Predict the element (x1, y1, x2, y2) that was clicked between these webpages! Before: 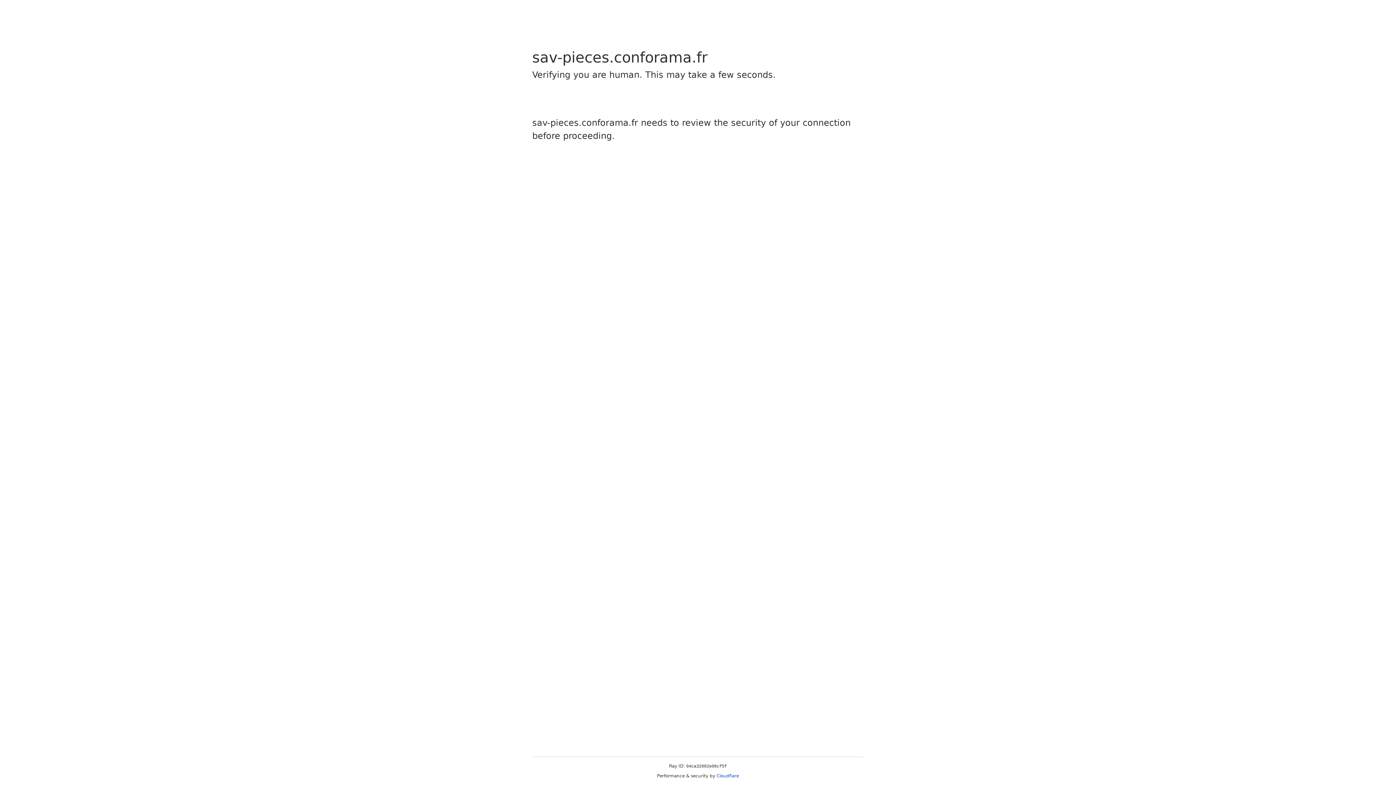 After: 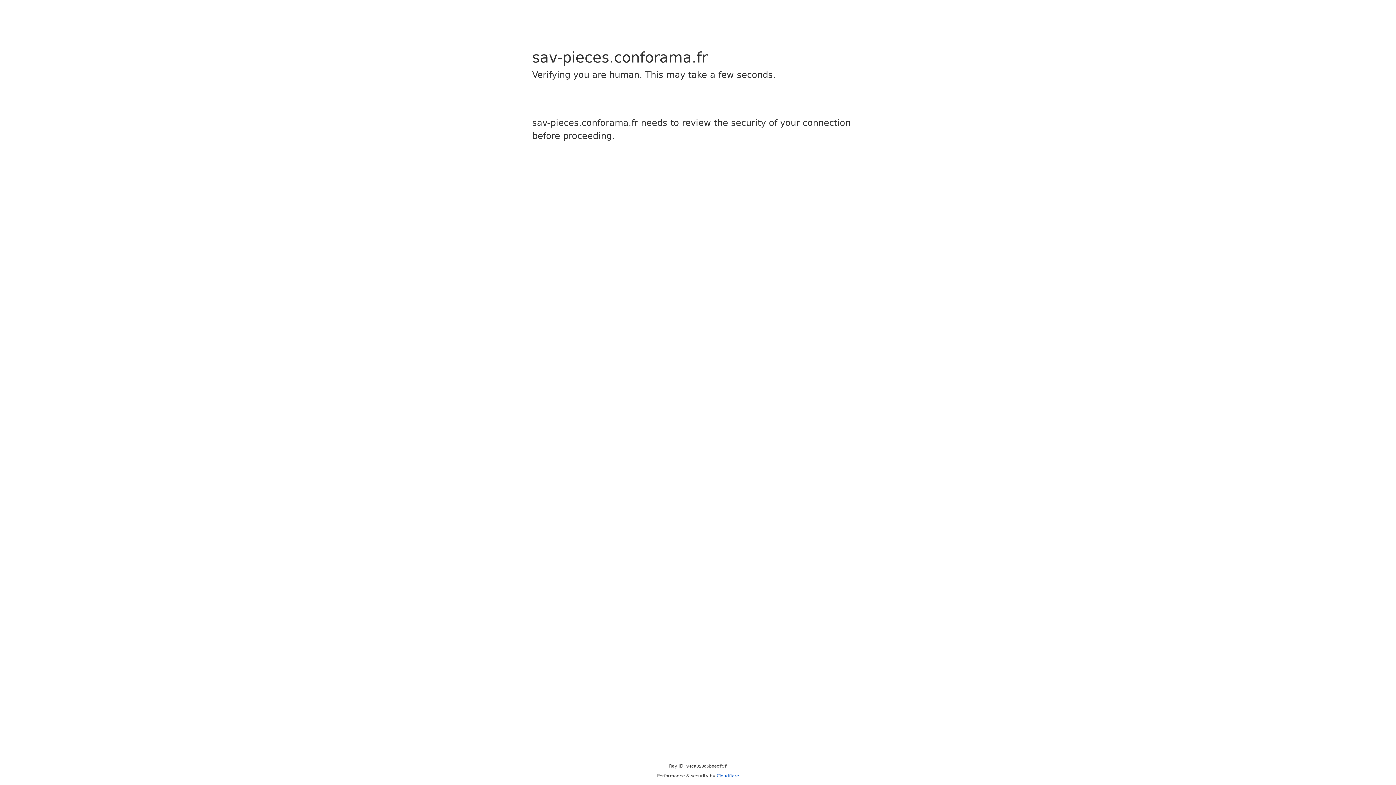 Action: label: Cloudflare bbox: (716, 773, 739, 778)